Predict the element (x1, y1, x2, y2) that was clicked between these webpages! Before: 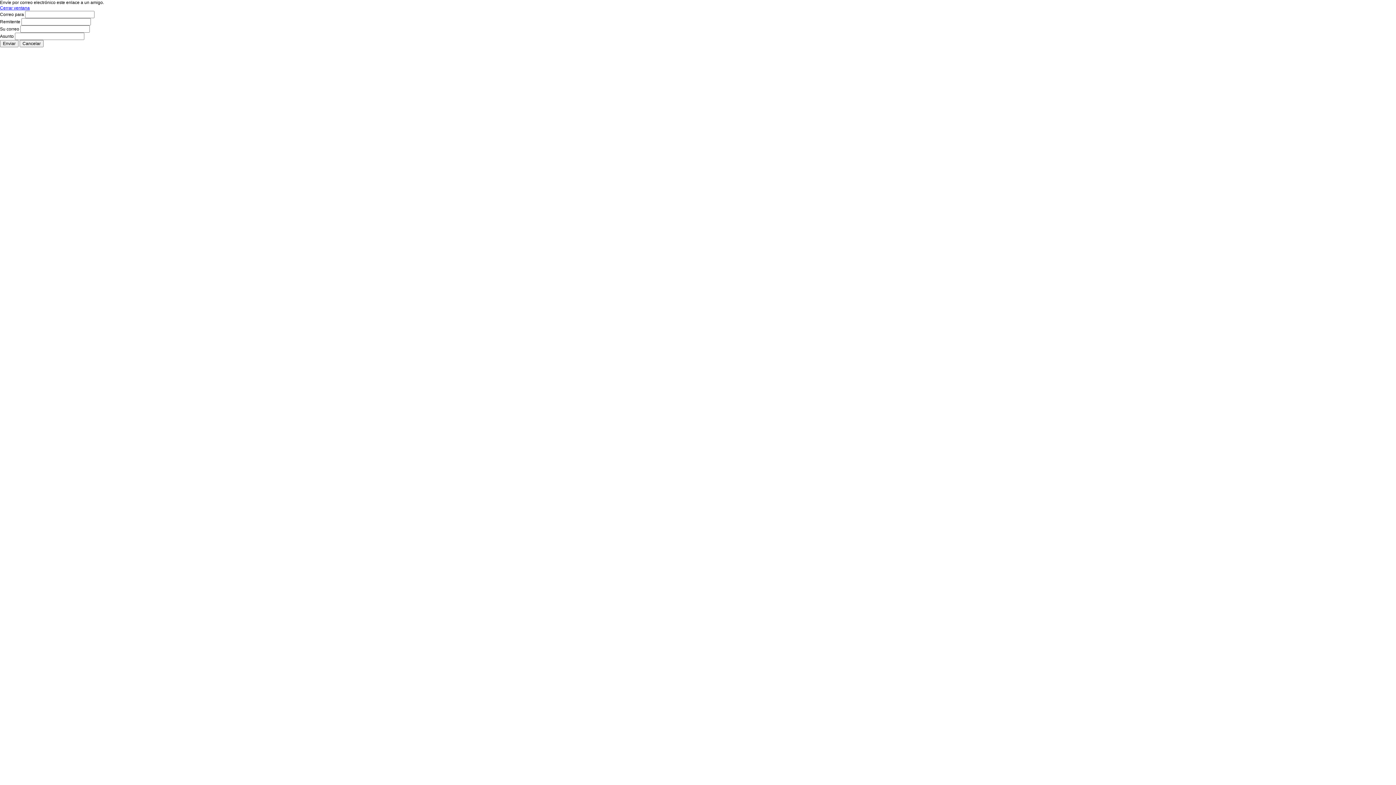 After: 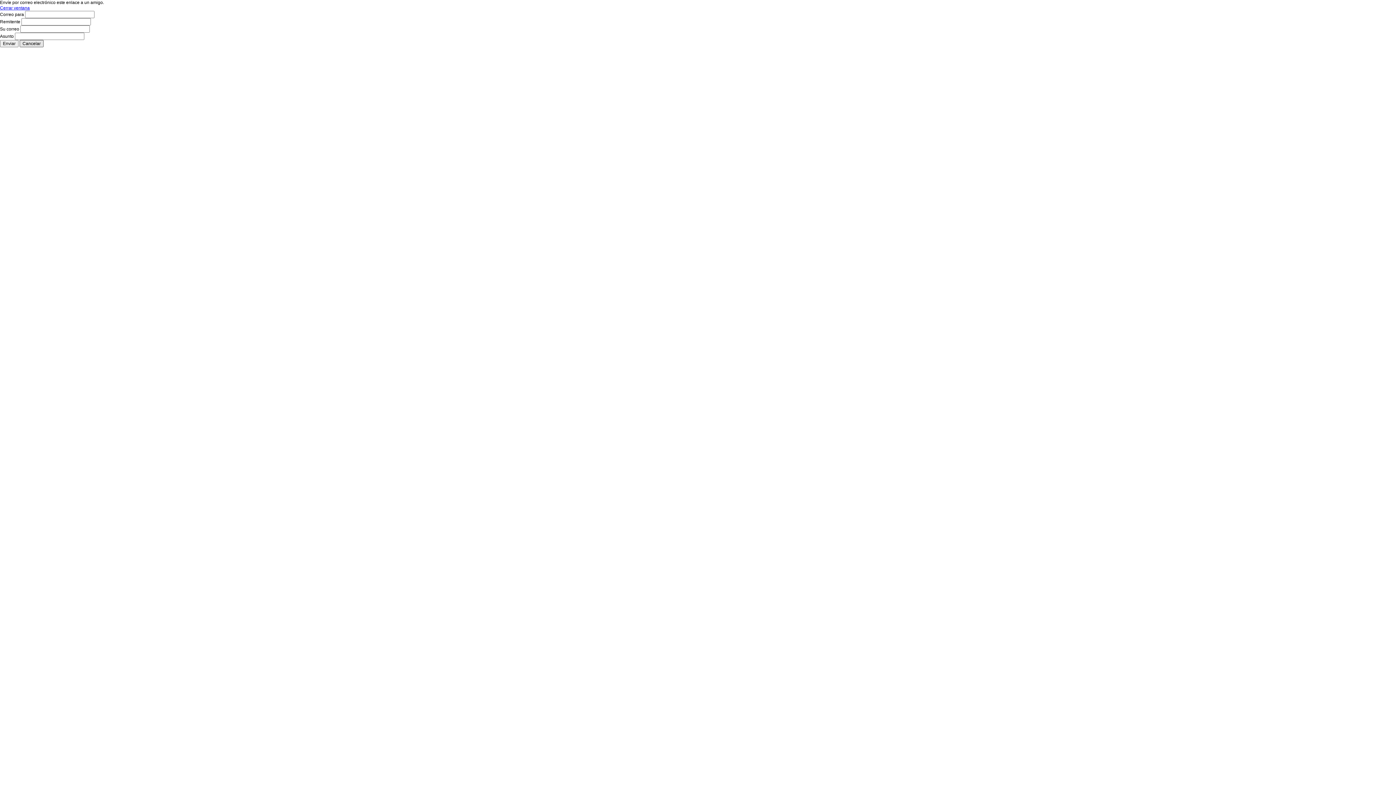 Action: label: Cancelar bbox: (19, 40, 43, 47)